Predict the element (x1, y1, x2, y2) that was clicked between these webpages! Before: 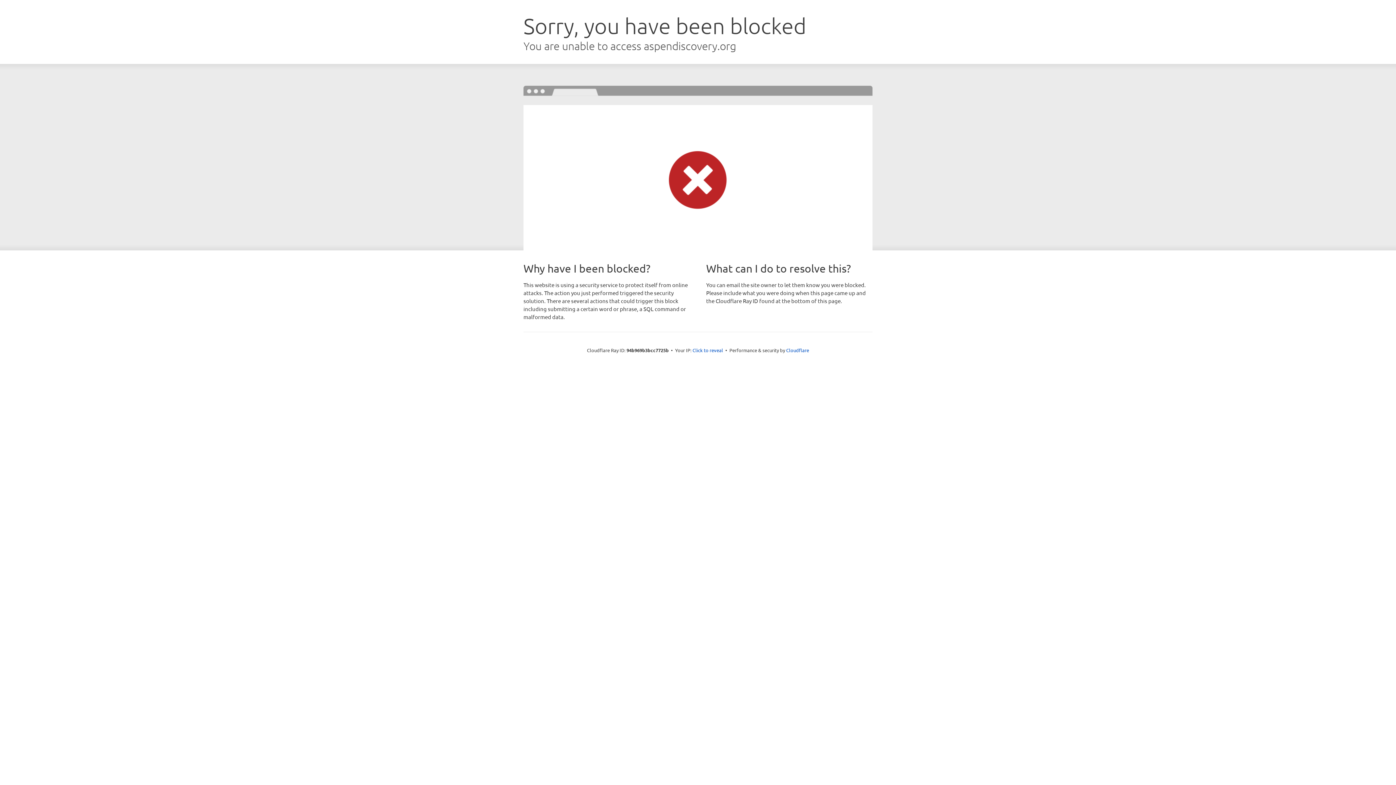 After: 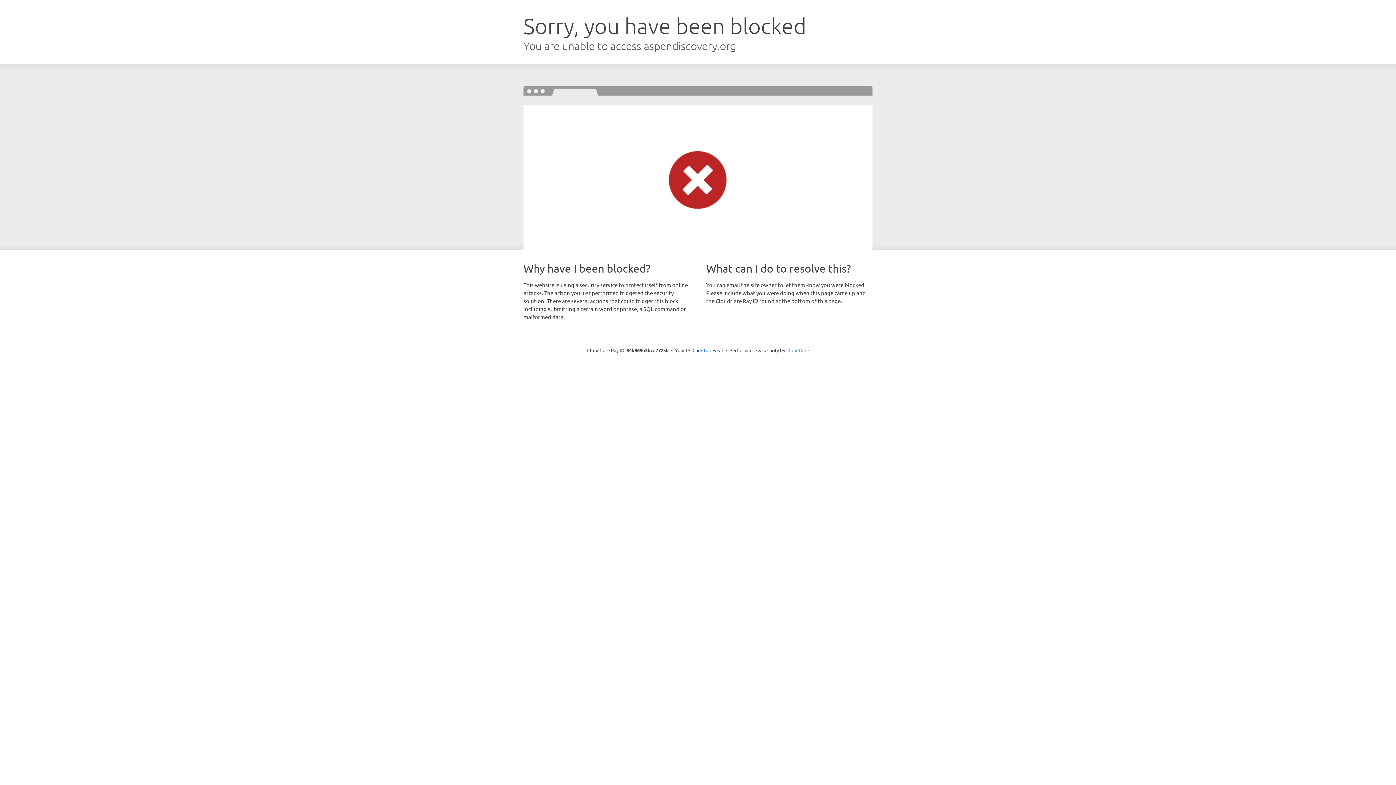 Action: bbox: (786, 347, 809, 353) label: Cloudflare